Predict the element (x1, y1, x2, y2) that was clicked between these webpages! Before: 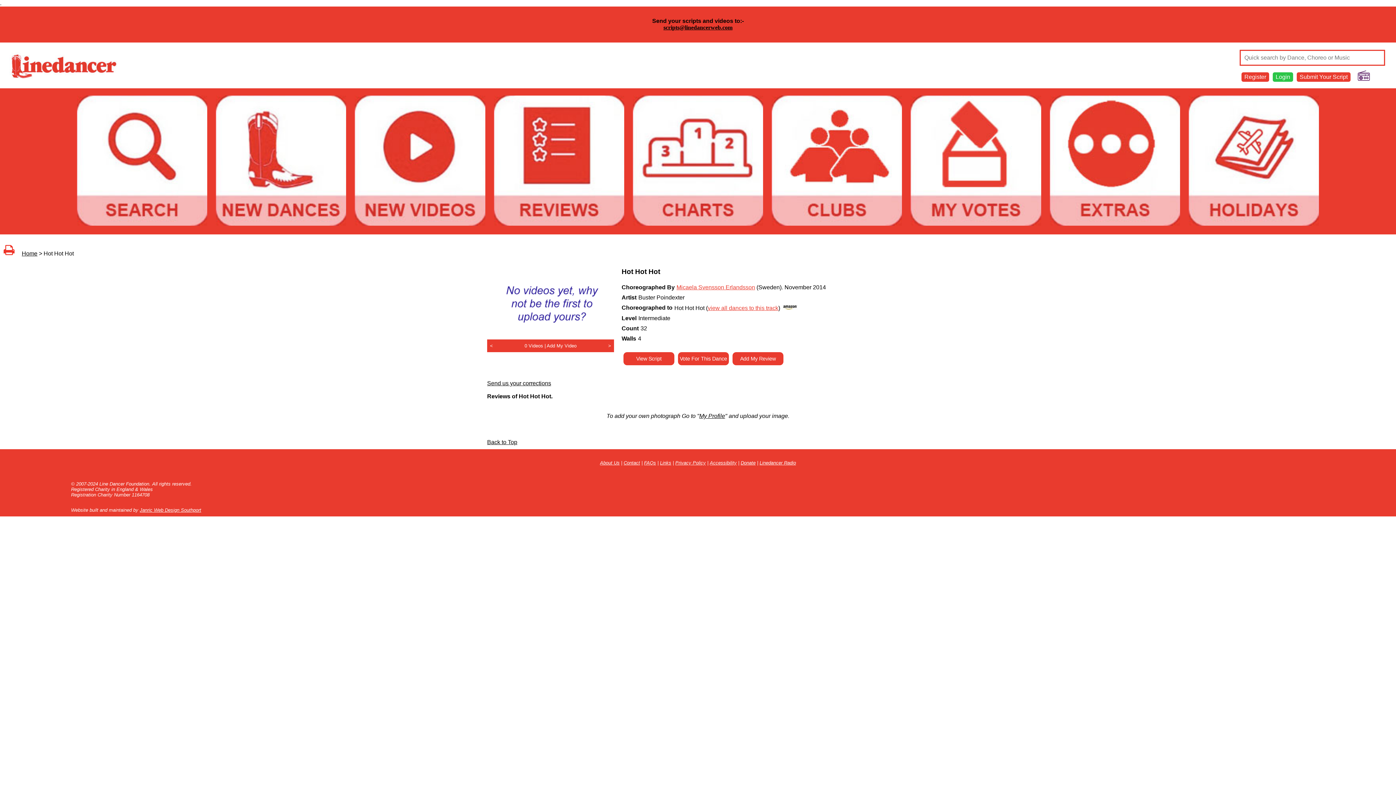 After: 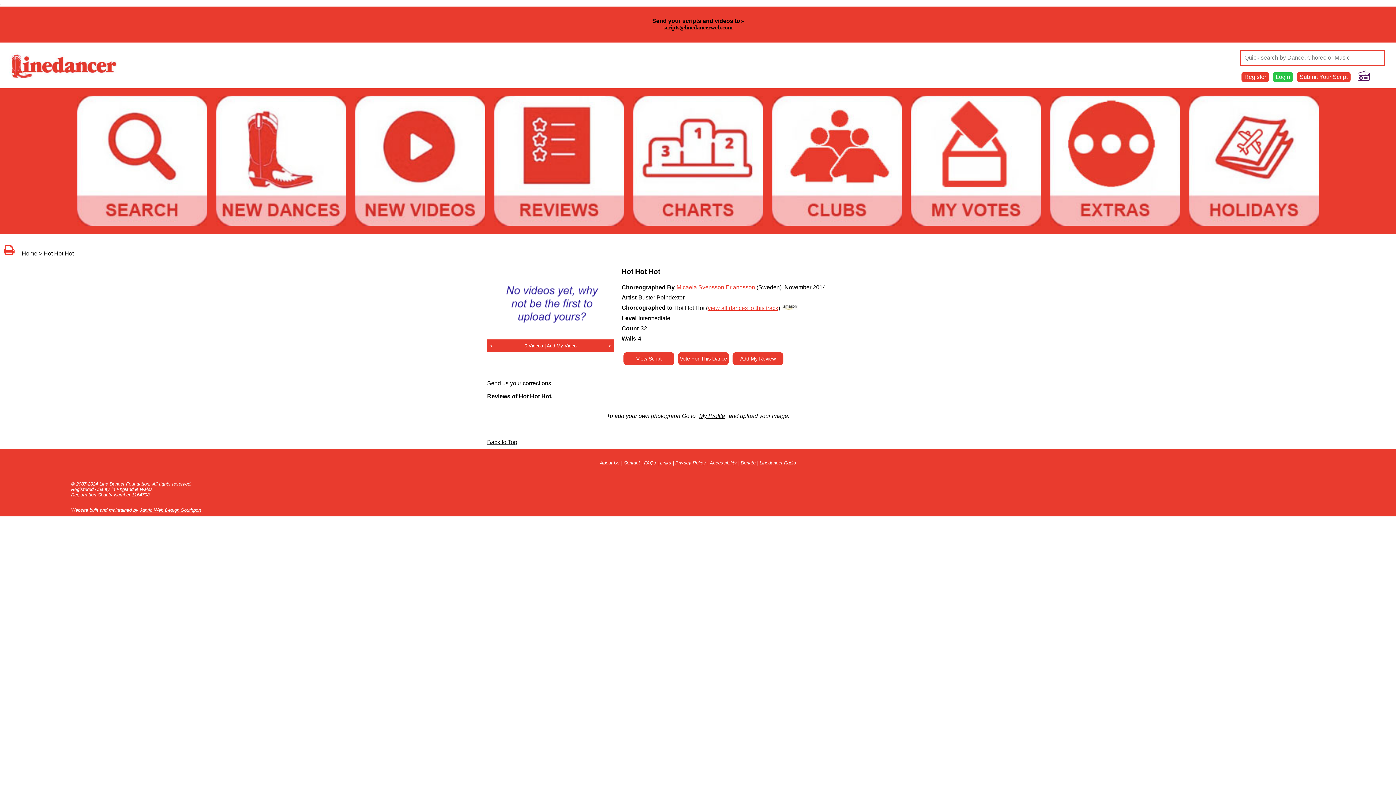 Action: label: Back to Top bbox: (487, 439, 517, 445)